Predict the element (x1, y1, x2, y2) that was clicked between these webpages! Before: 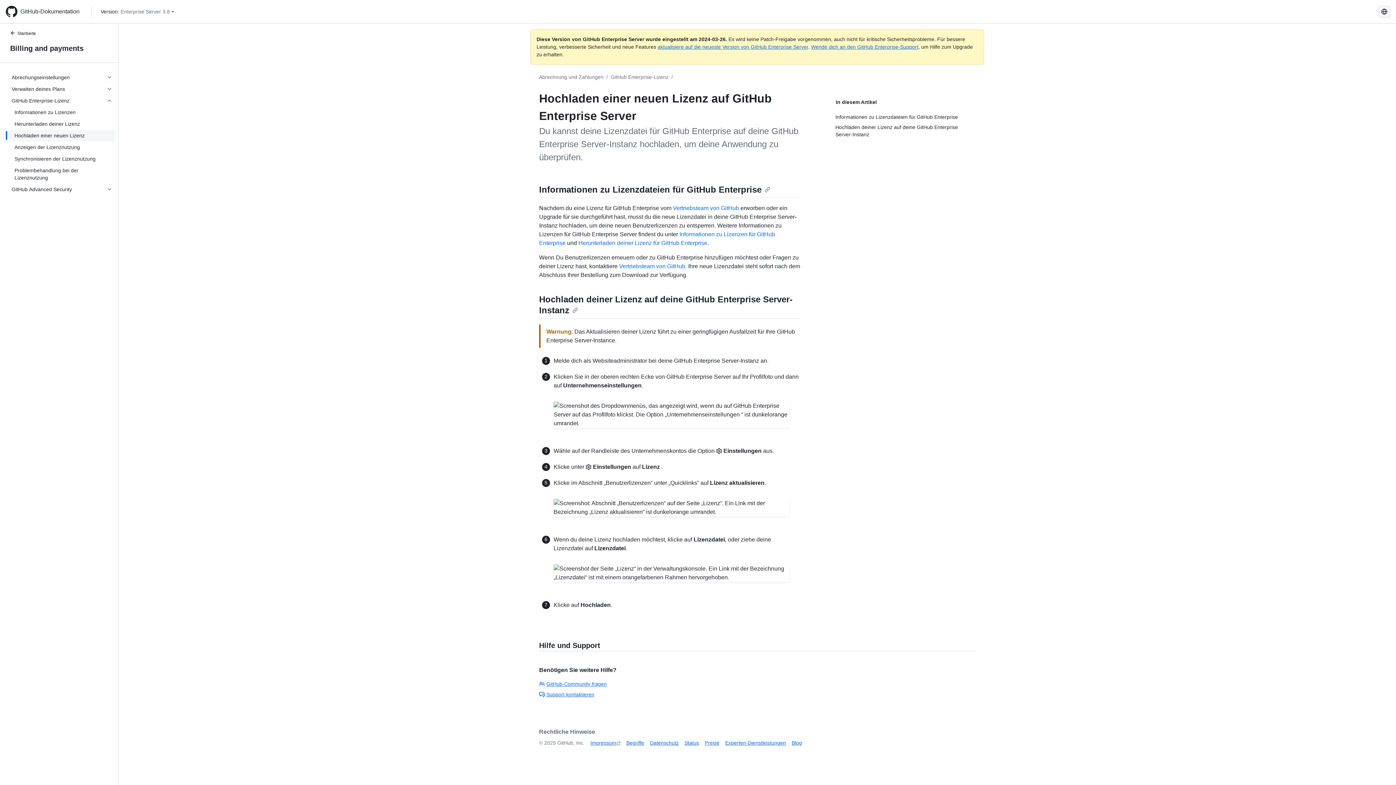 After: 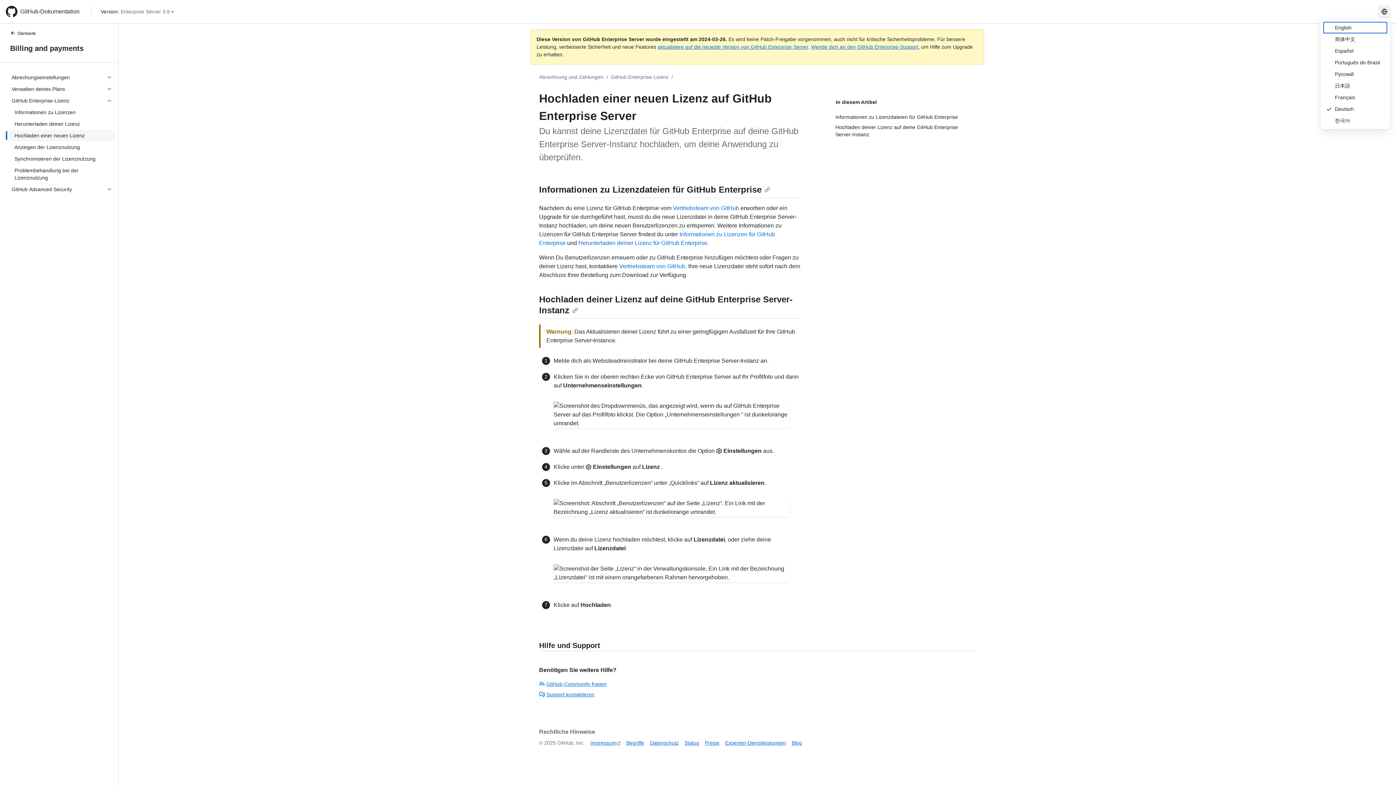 Action: bbox: (1378, 5, 1390, 17) label: Select language: current language is German